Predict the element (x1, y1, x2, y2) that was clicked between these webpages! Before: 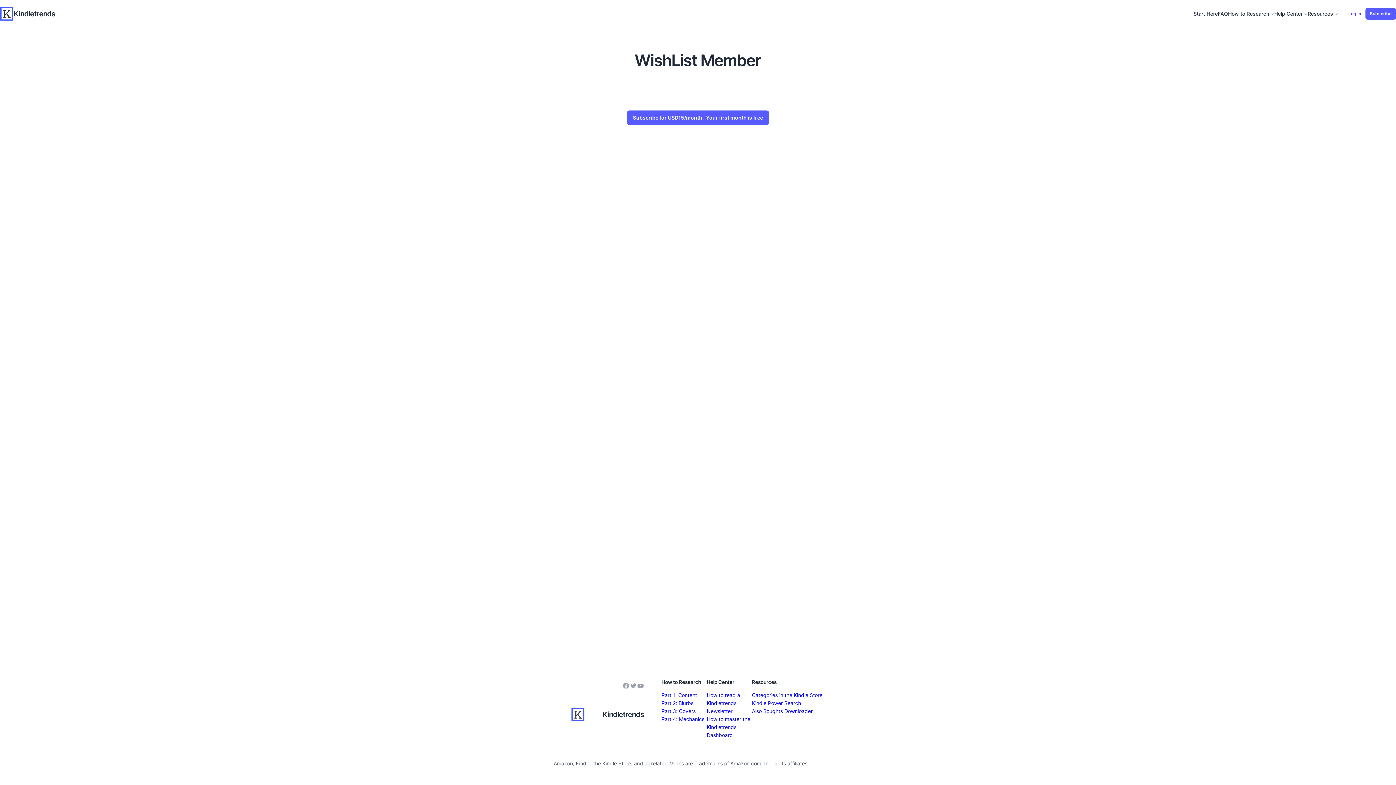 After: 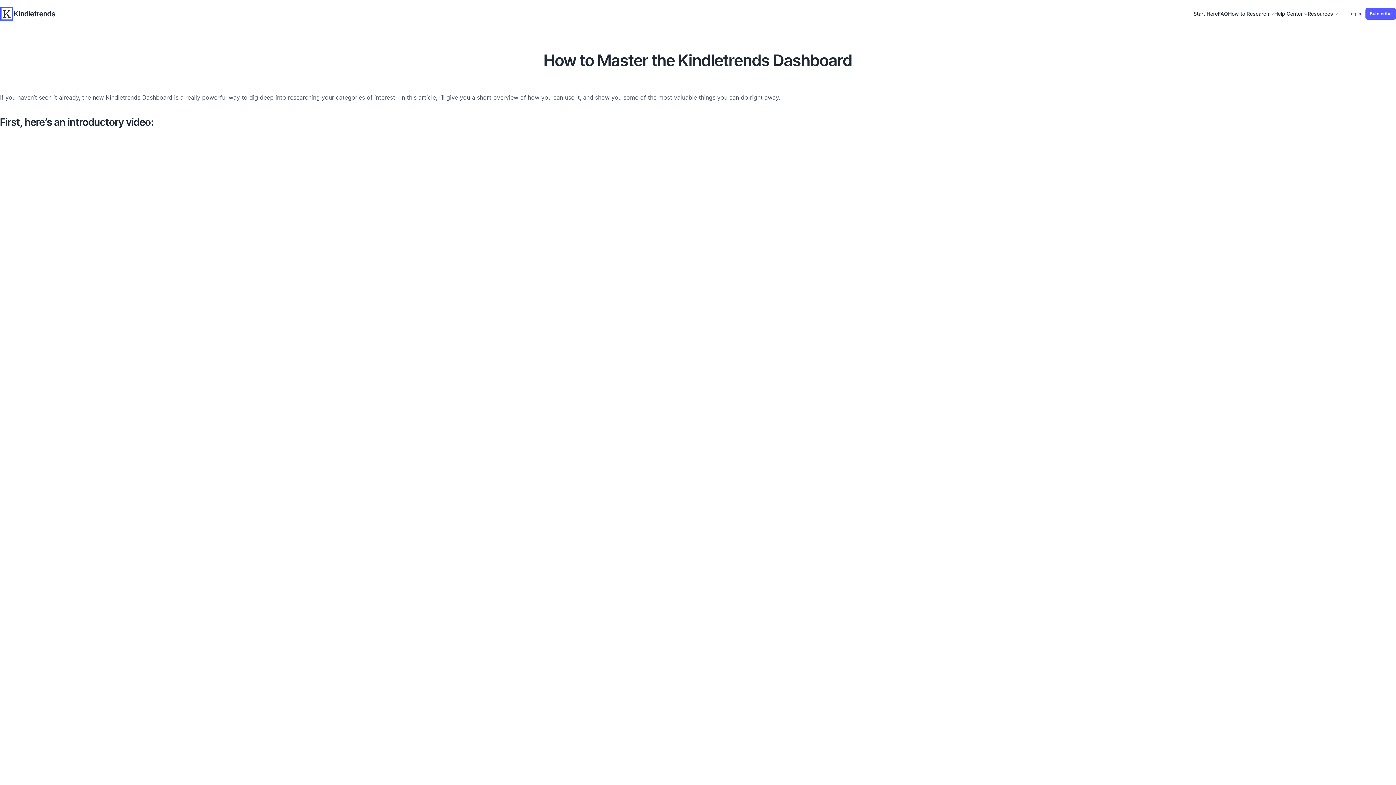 Action: bbox: (706, 716, 750, 738) label: How to master the Kindletrends Dashboard